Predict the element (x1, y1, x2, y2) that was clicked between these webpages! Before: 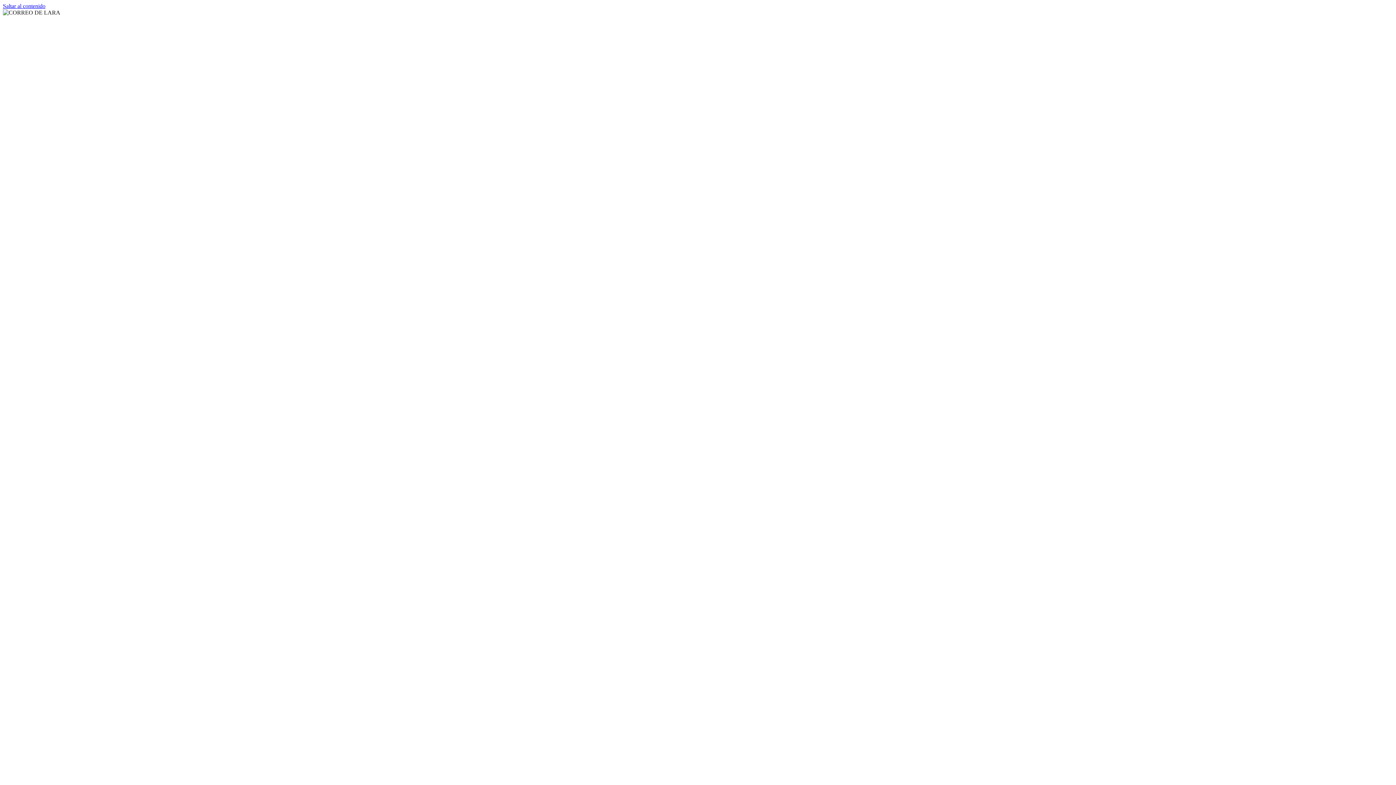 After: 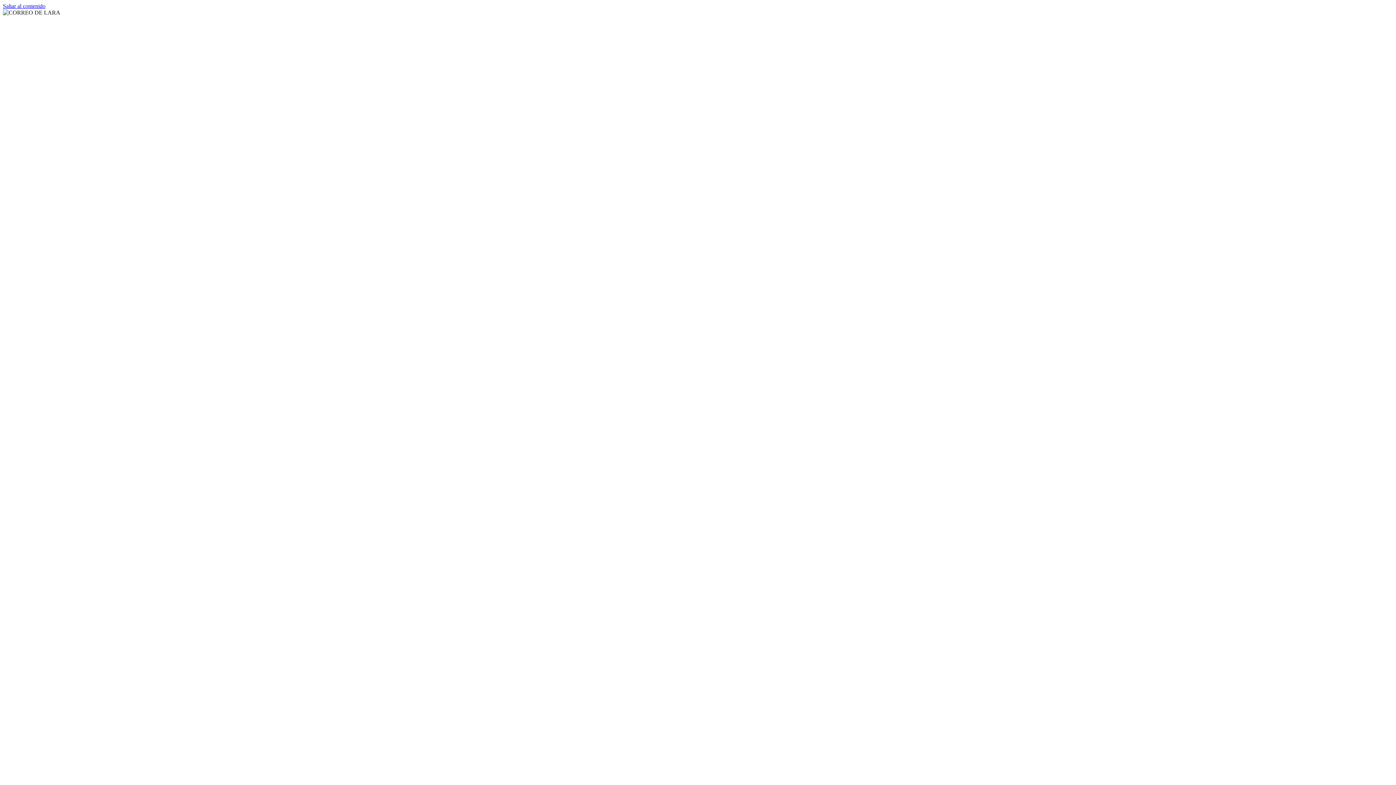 Action: label: Saltar al contenido bbox: (2, 2, 45, 9)